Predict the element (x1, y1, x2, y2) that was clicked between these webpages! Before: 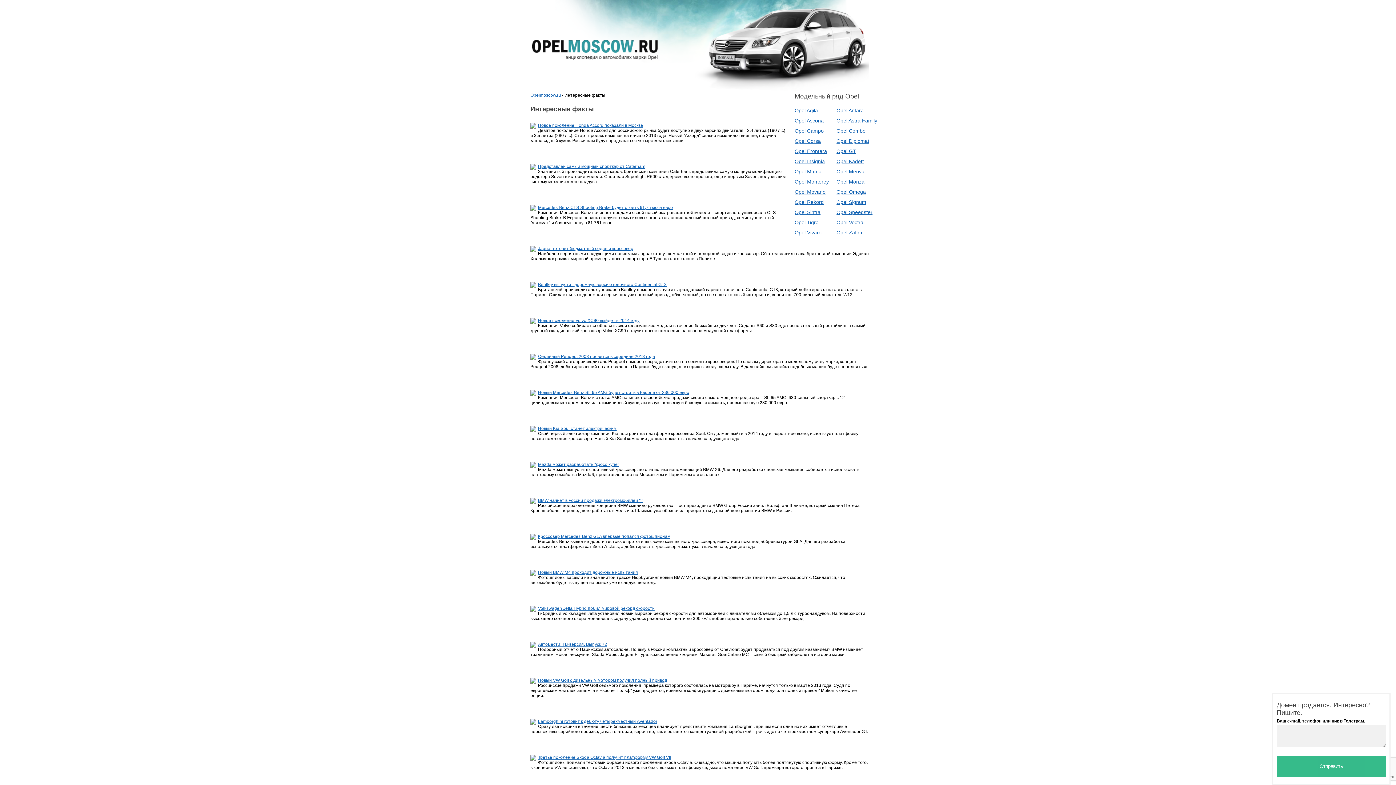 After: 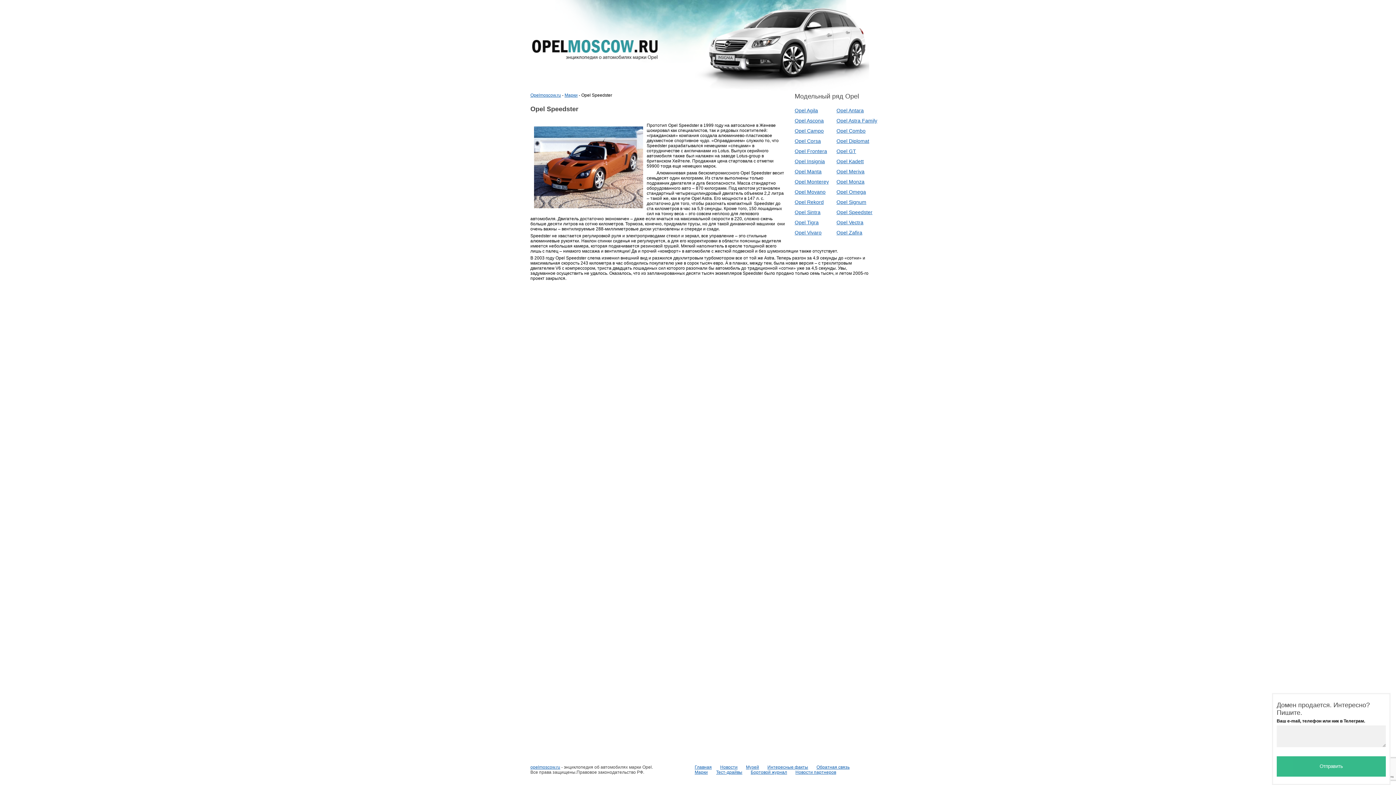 Action: label: Opel Speedster bbox: (836, 209, 872, 215)